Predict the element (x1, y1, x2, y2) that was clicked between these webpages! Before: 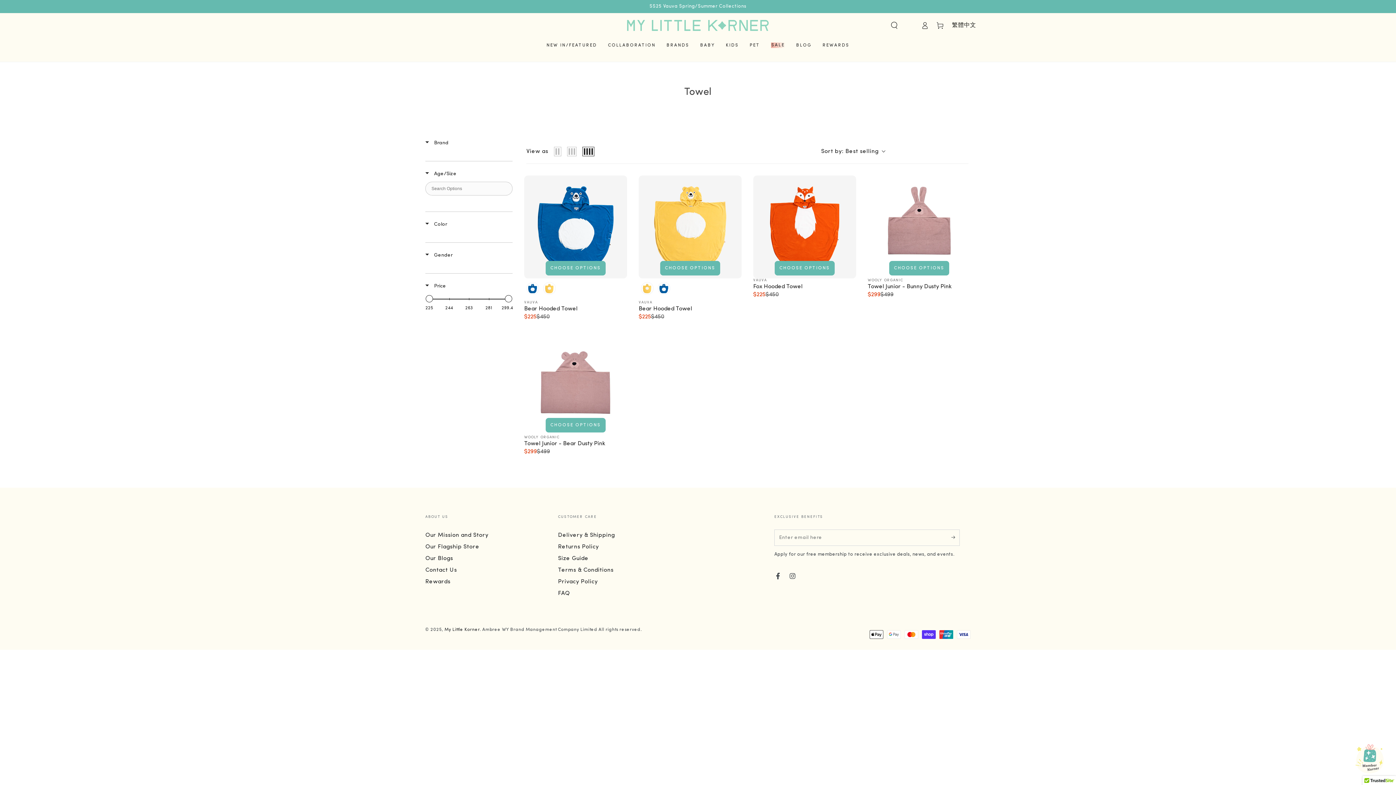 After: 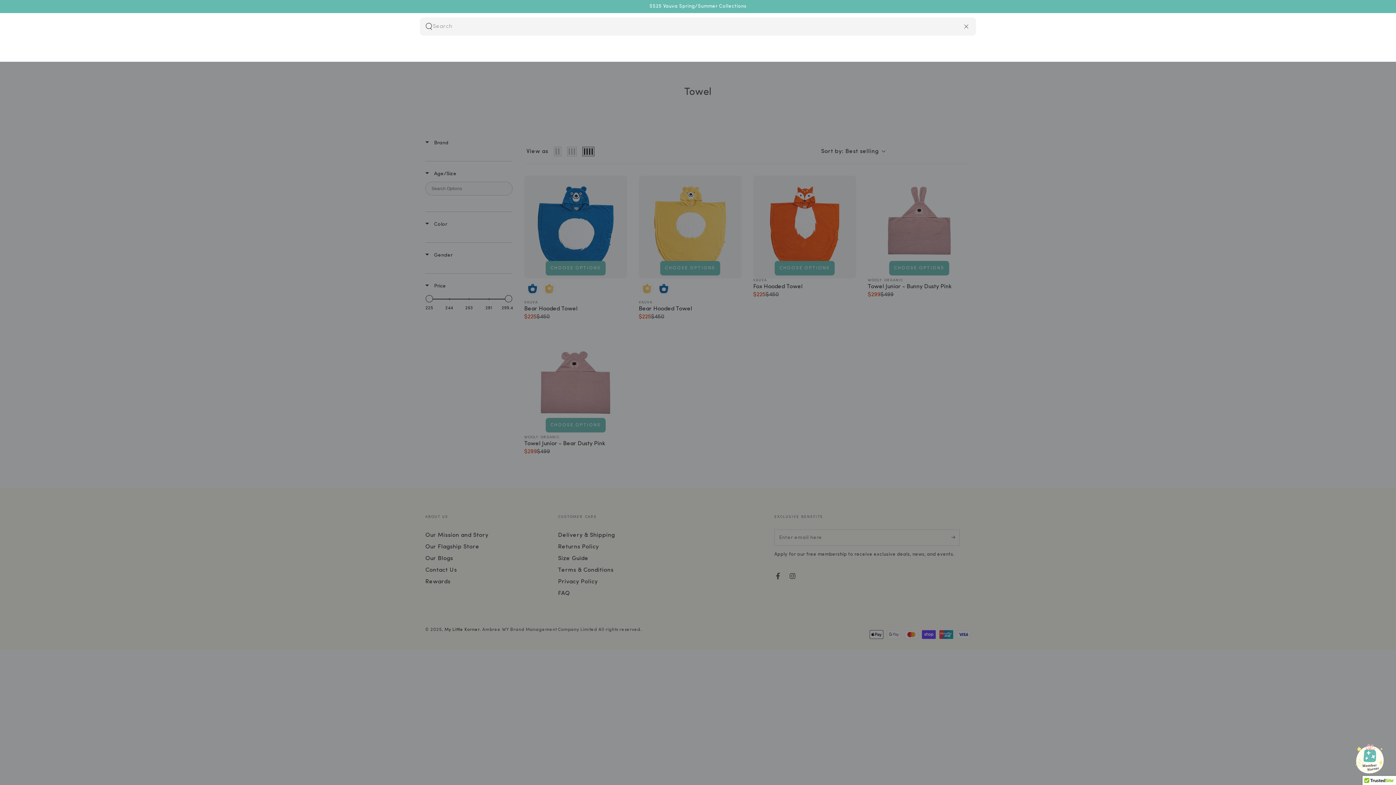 Action: label: Search our site bbox: (886, 17, 902, 33)